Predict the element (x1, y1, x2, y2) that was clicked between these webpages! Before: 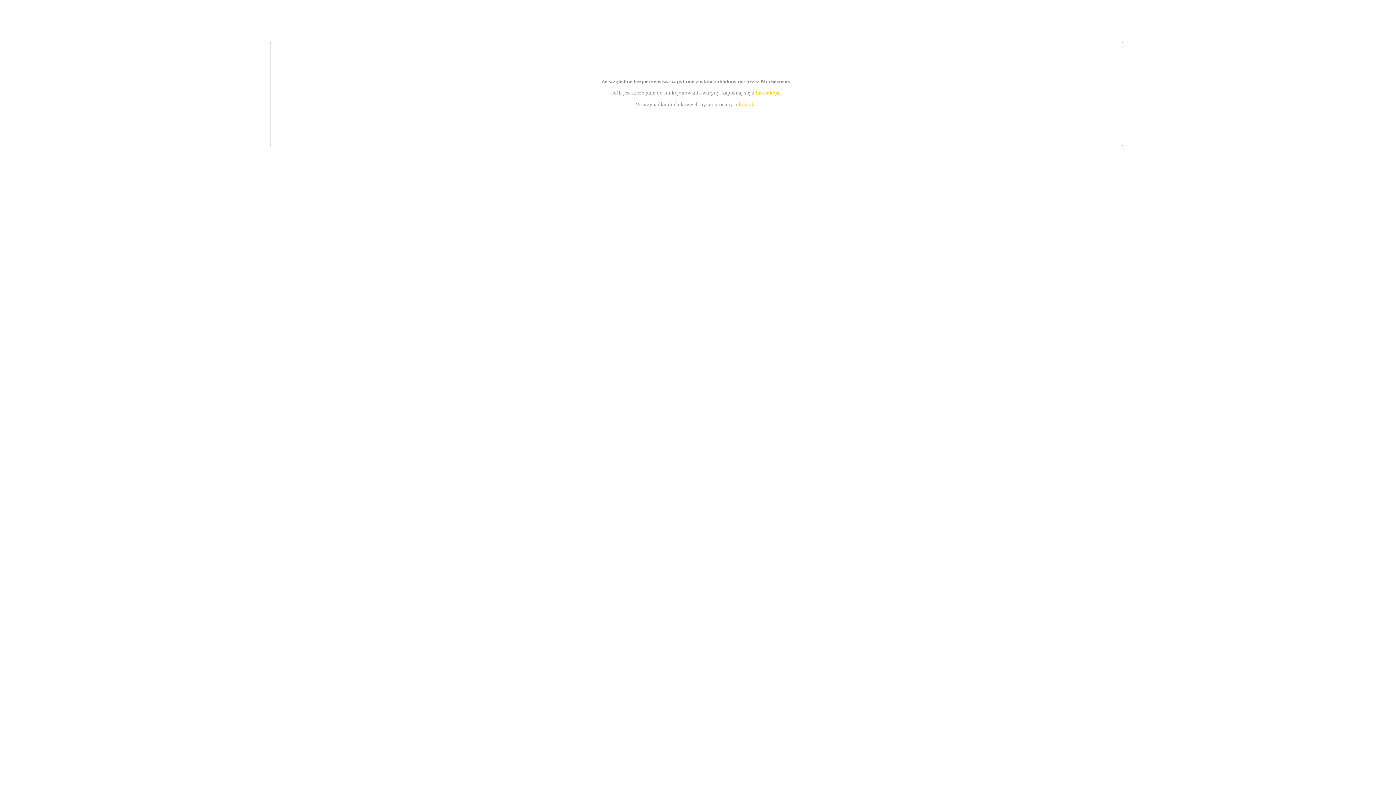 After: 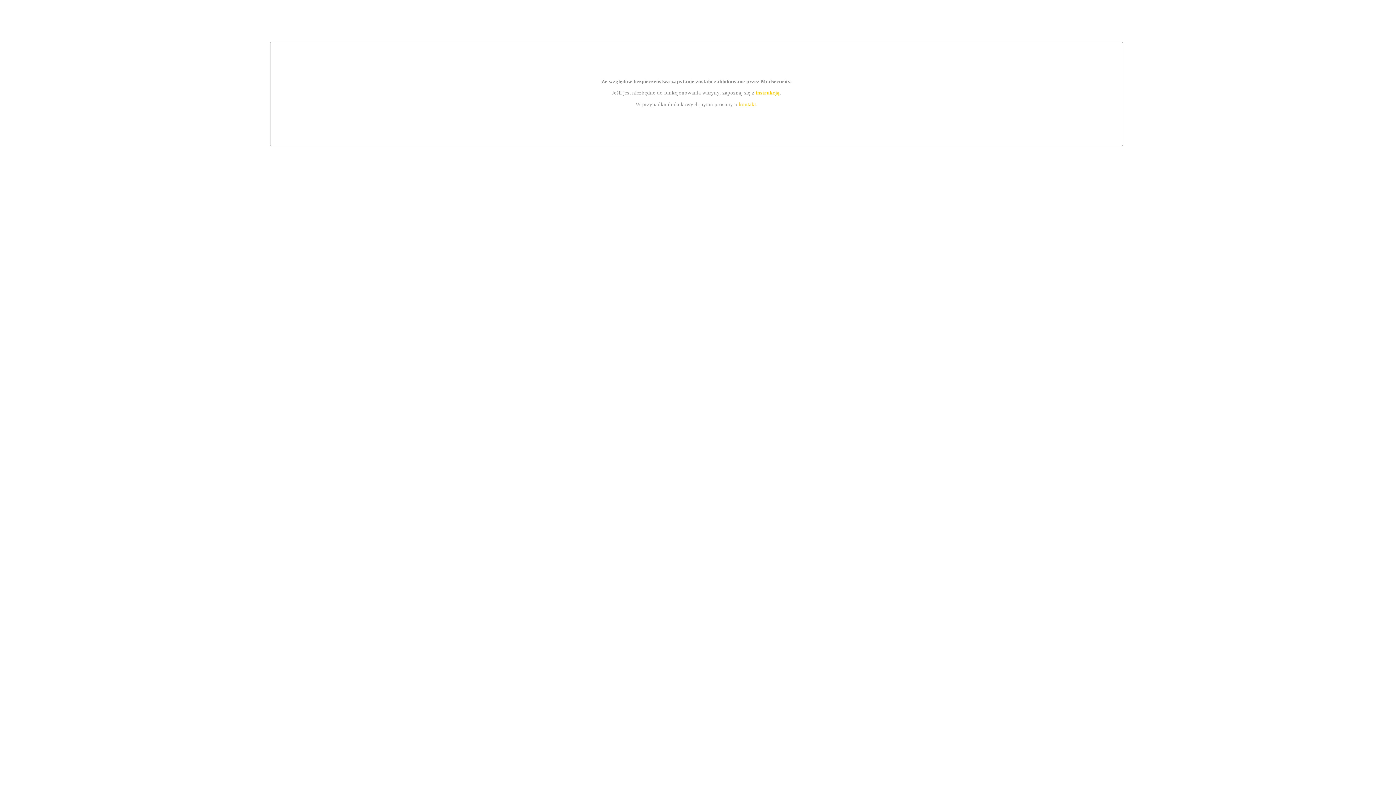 Action: label: kontakt bbox: (739, 101, 756, 107)